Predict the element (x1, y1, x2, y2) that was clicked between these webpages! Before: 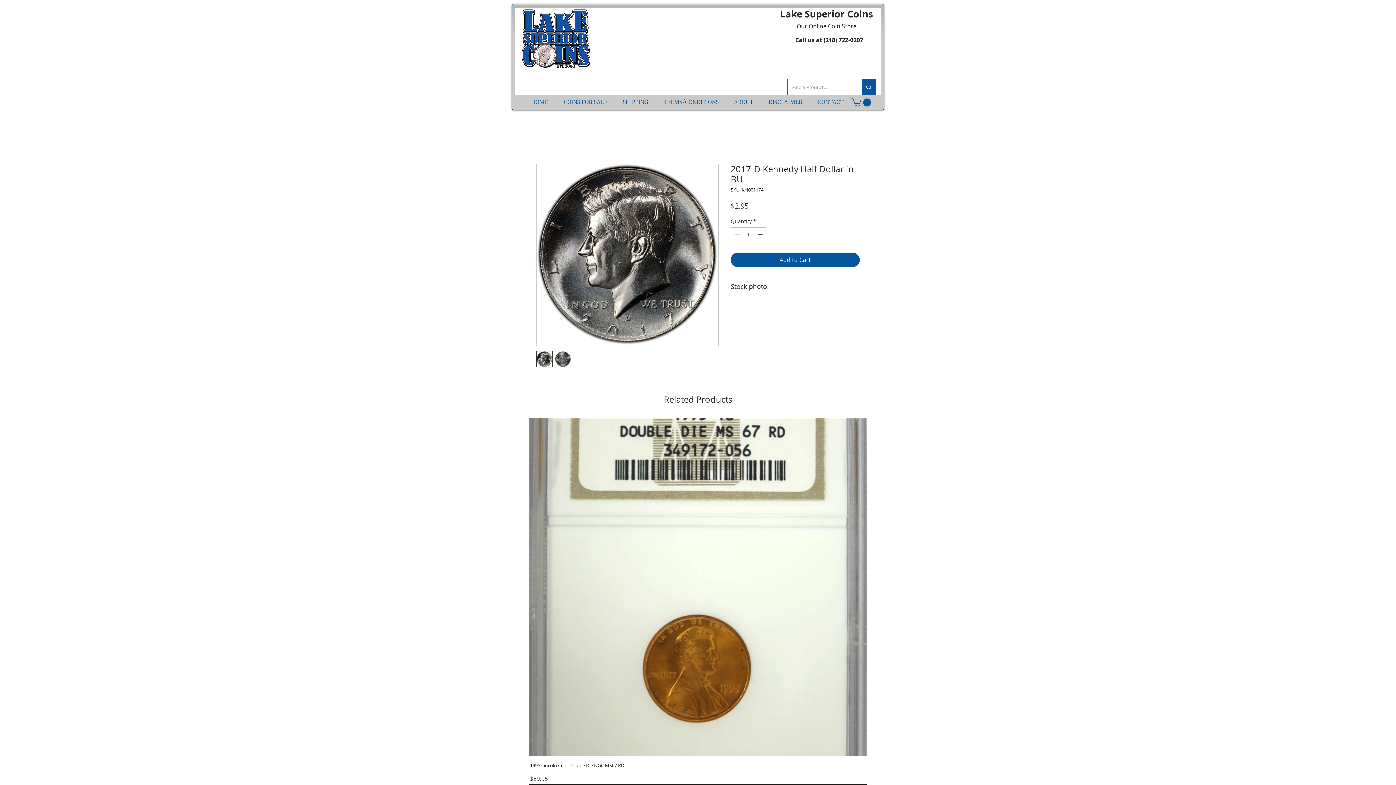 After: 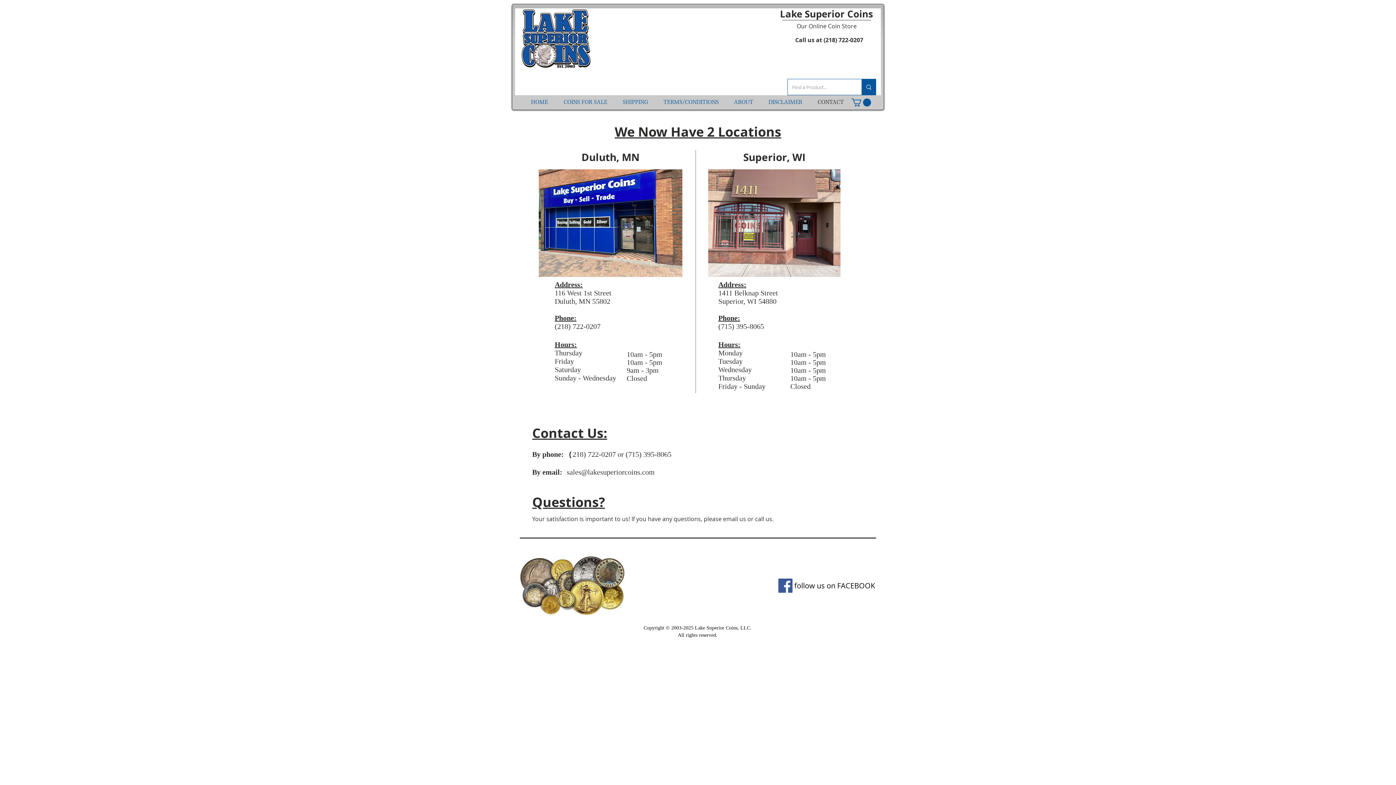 Action: label: CONTACT bbox: (810, 95, 851, 109)